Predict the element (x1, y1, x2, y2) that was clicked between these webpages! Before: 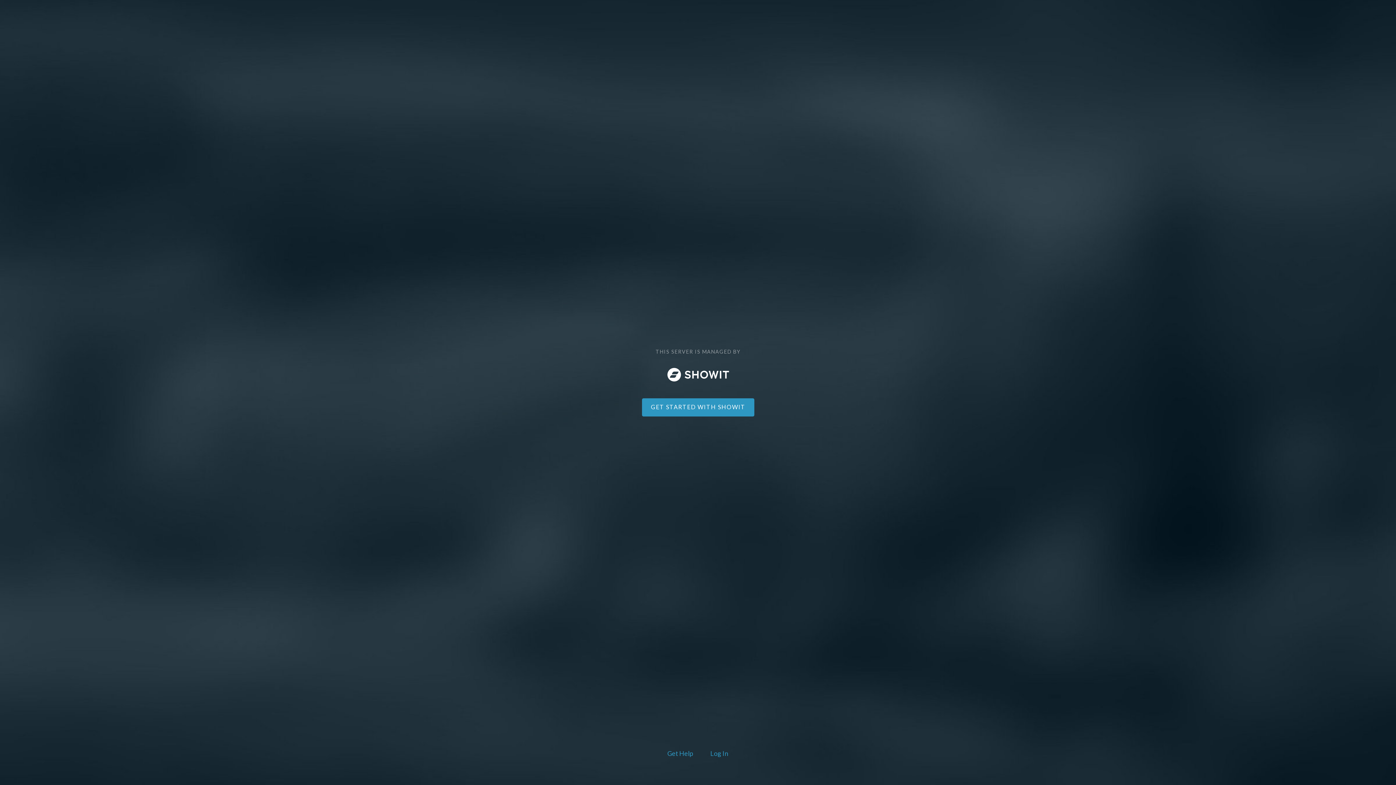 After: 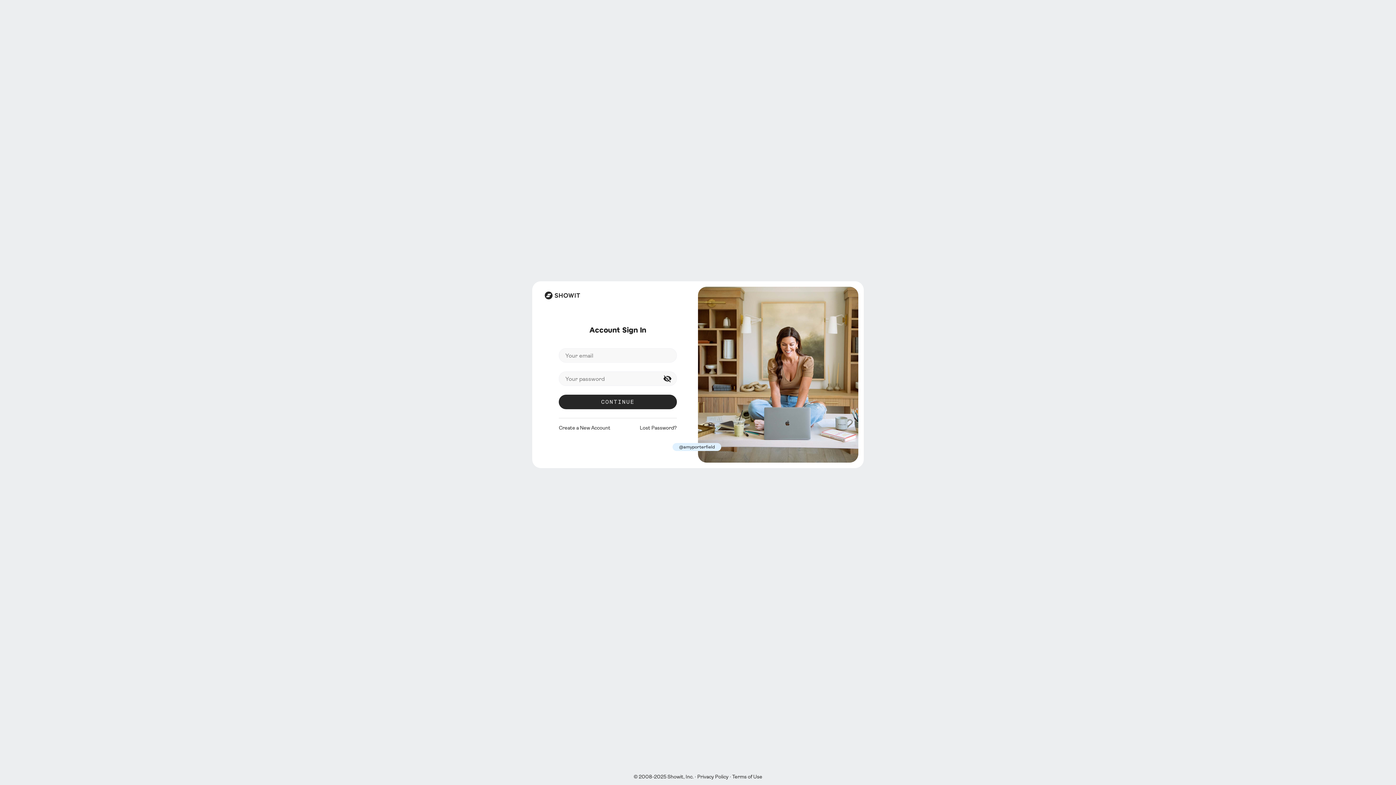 Action: label: Log In bbox: (708, 748, 730, 760)